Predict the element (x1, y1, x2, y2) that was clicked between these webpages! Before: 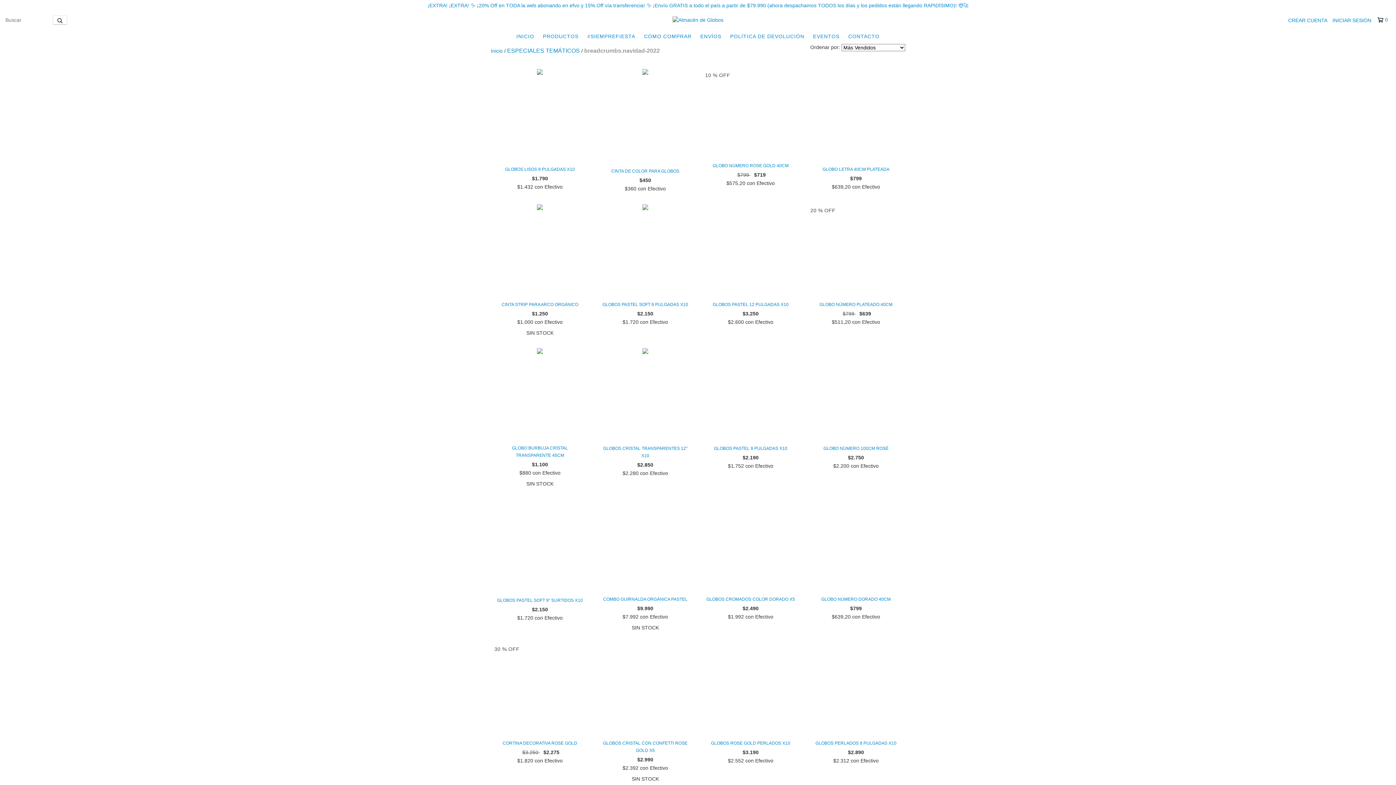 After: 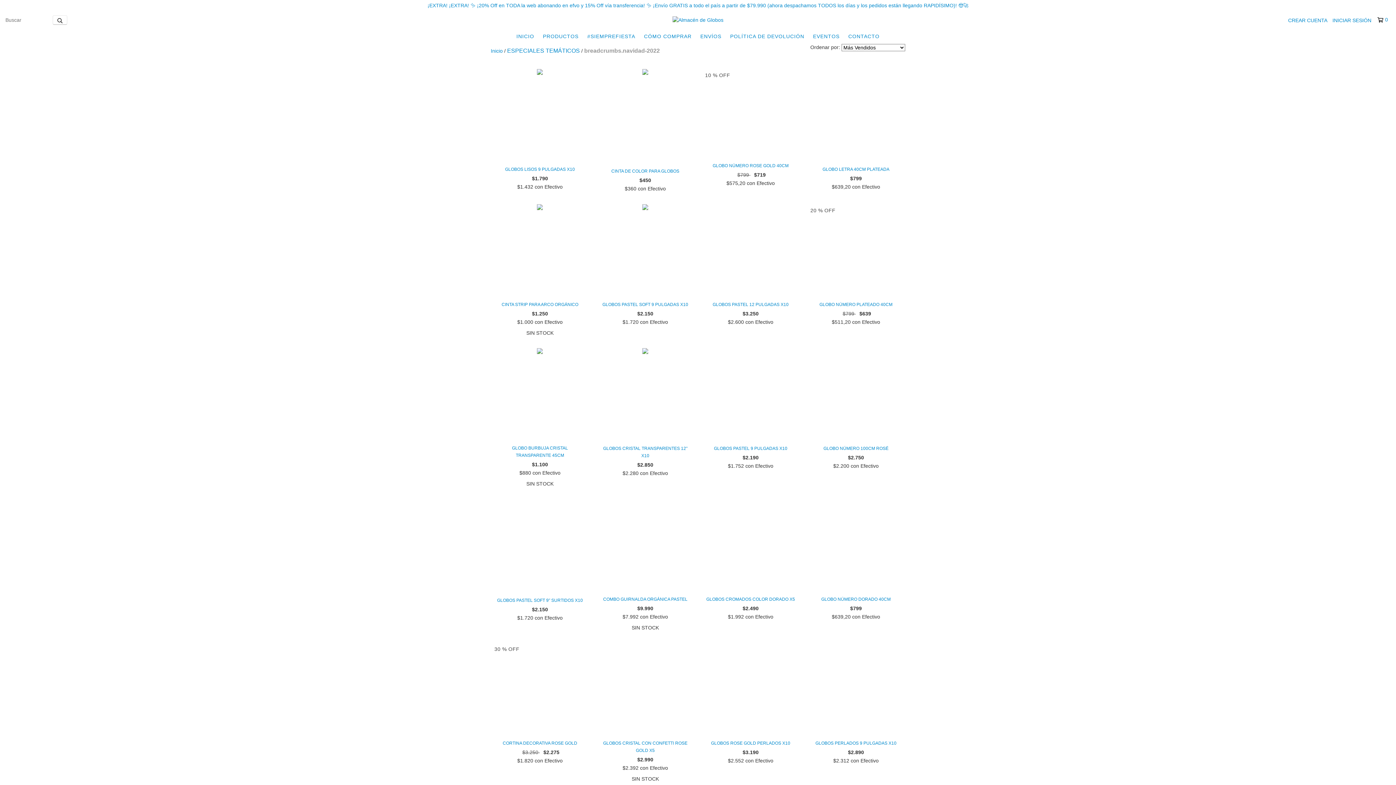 Action: bbox: (1377, 16, 1387, 23) label: 0